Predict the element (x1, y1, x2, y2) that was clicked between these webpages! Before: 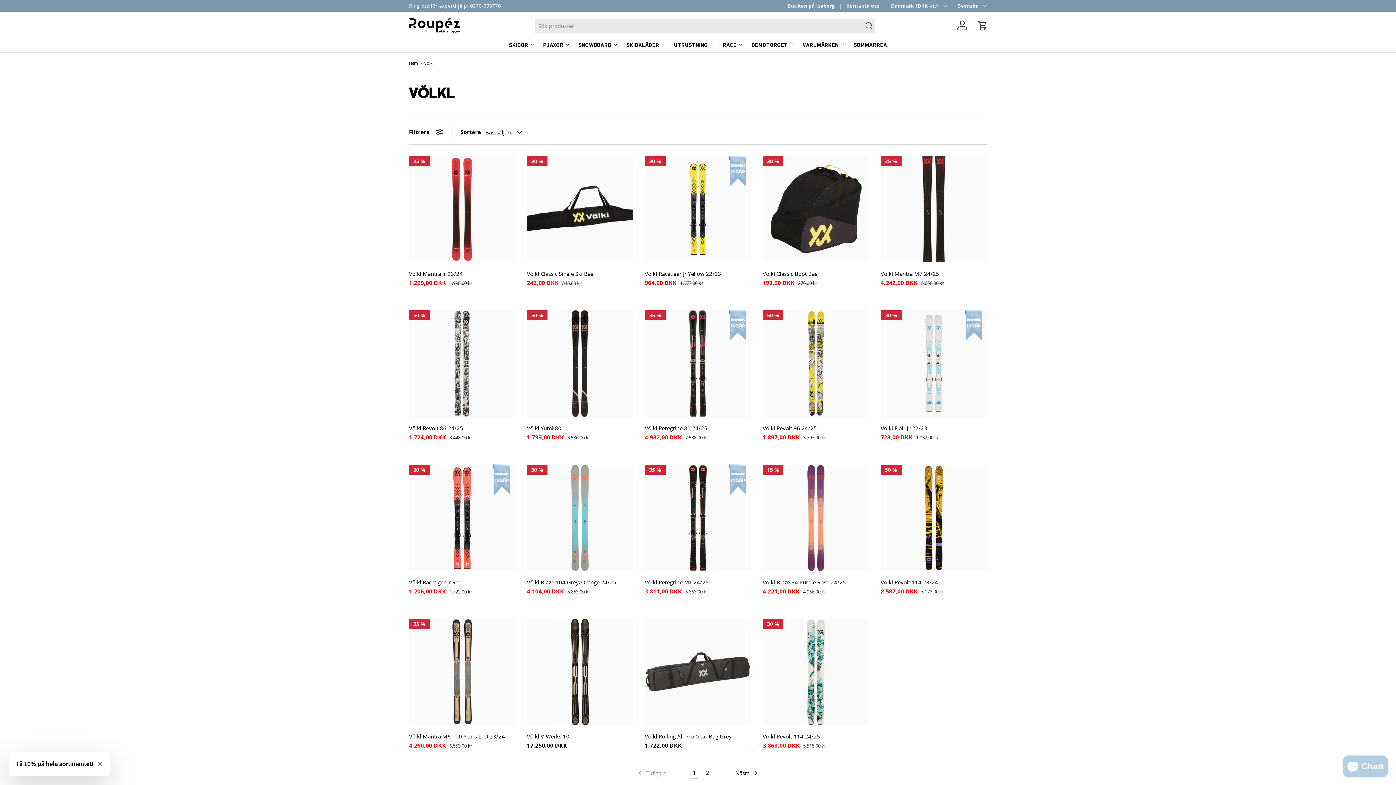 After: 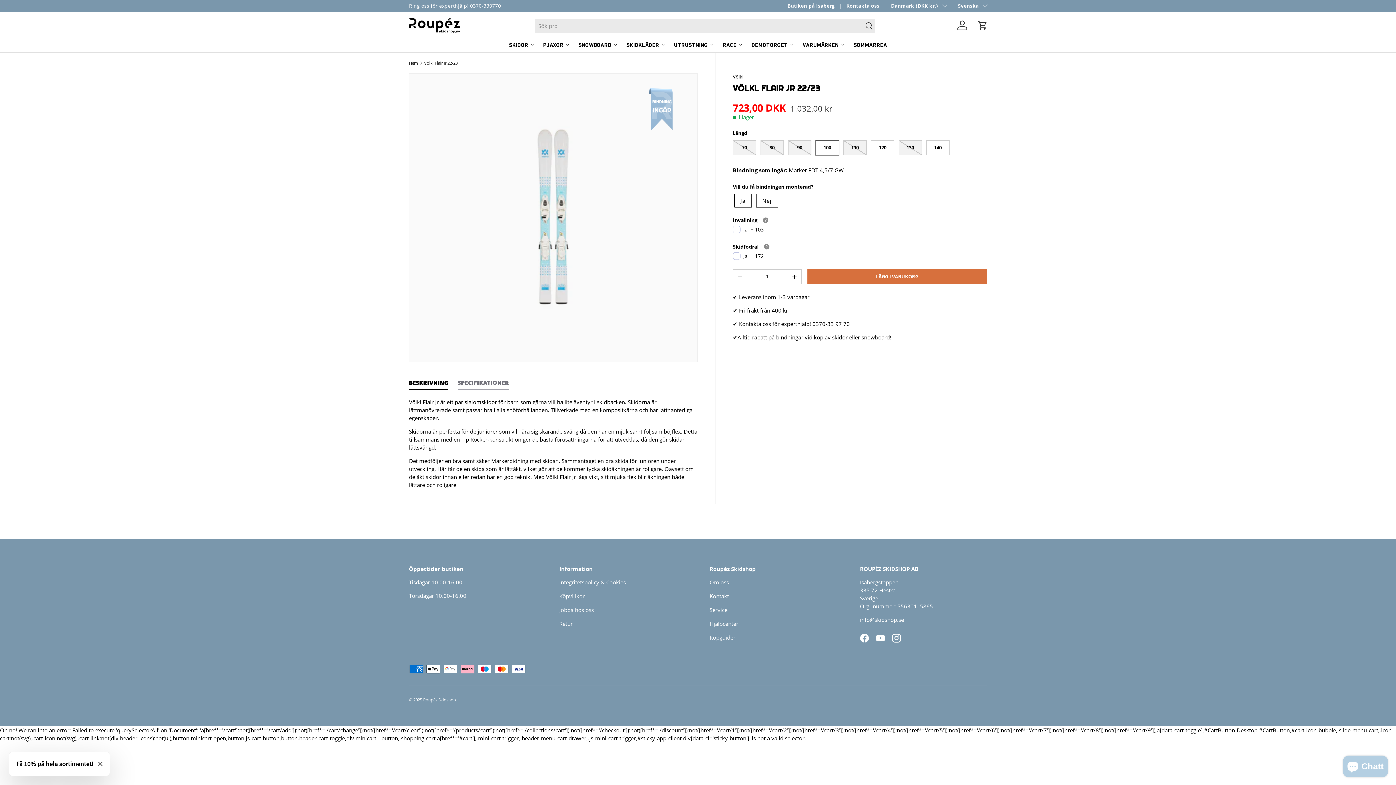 Action: label: Völkl Flair Jr 22/23 bbox: (880, 424, 927, 431)